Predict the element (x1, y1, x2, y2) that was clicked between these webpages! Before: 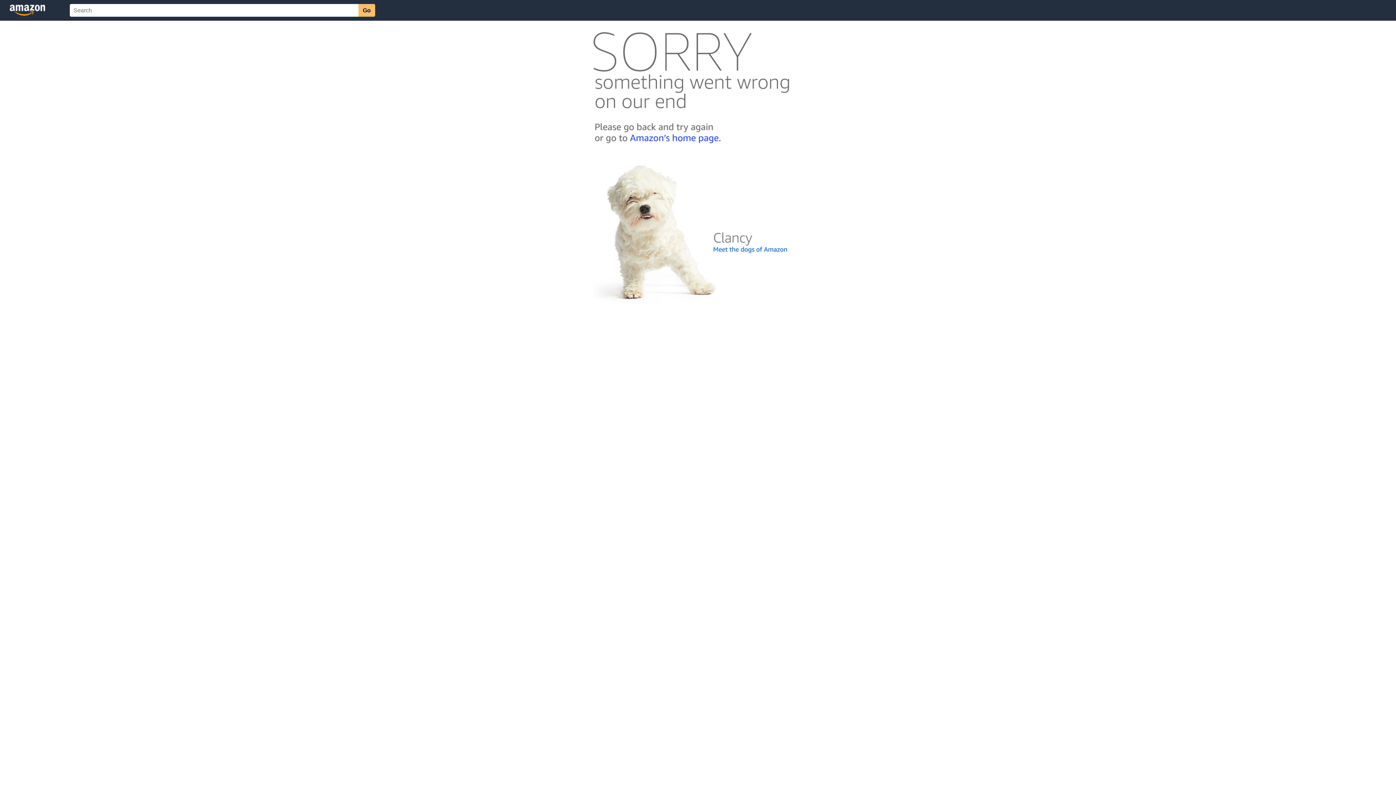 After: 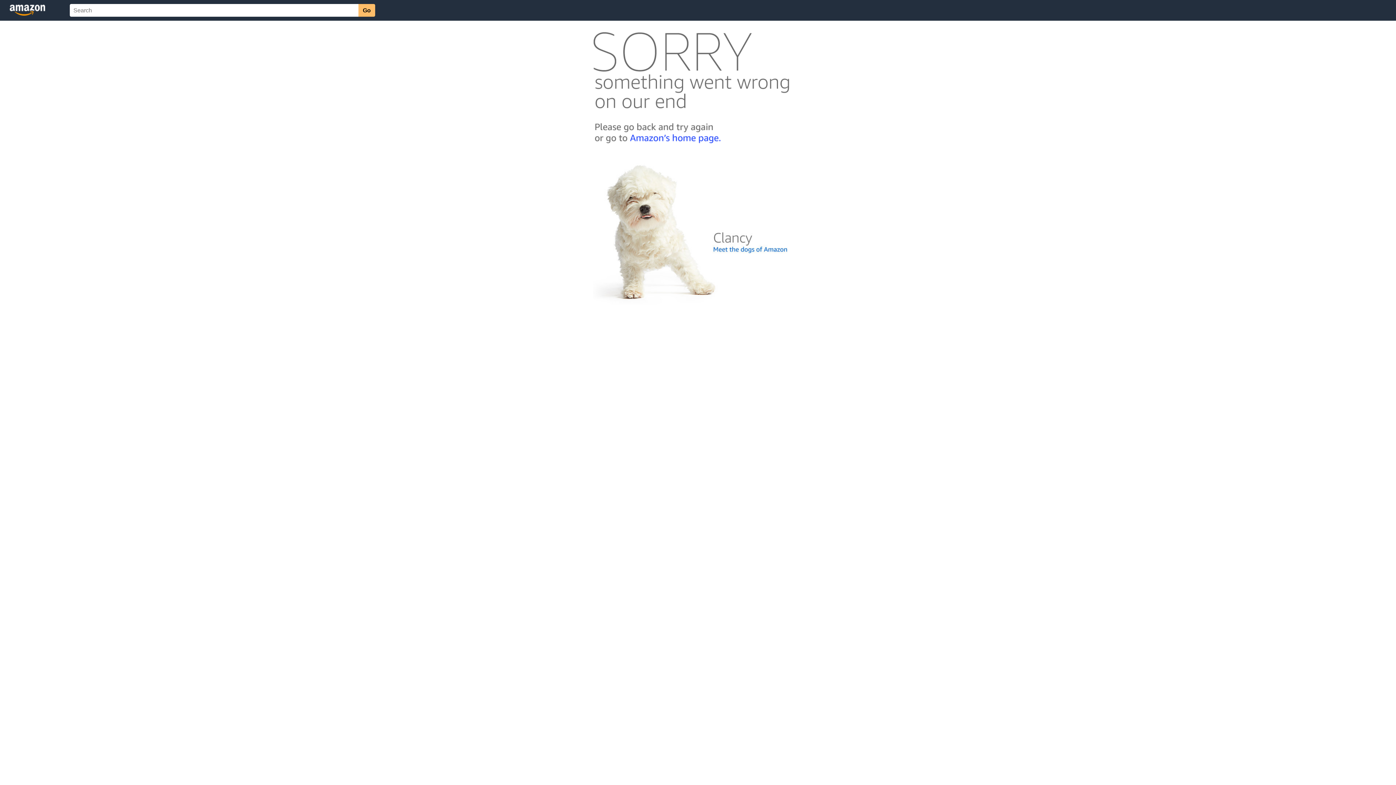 Action: bbox: (592, 300, 803, 306)